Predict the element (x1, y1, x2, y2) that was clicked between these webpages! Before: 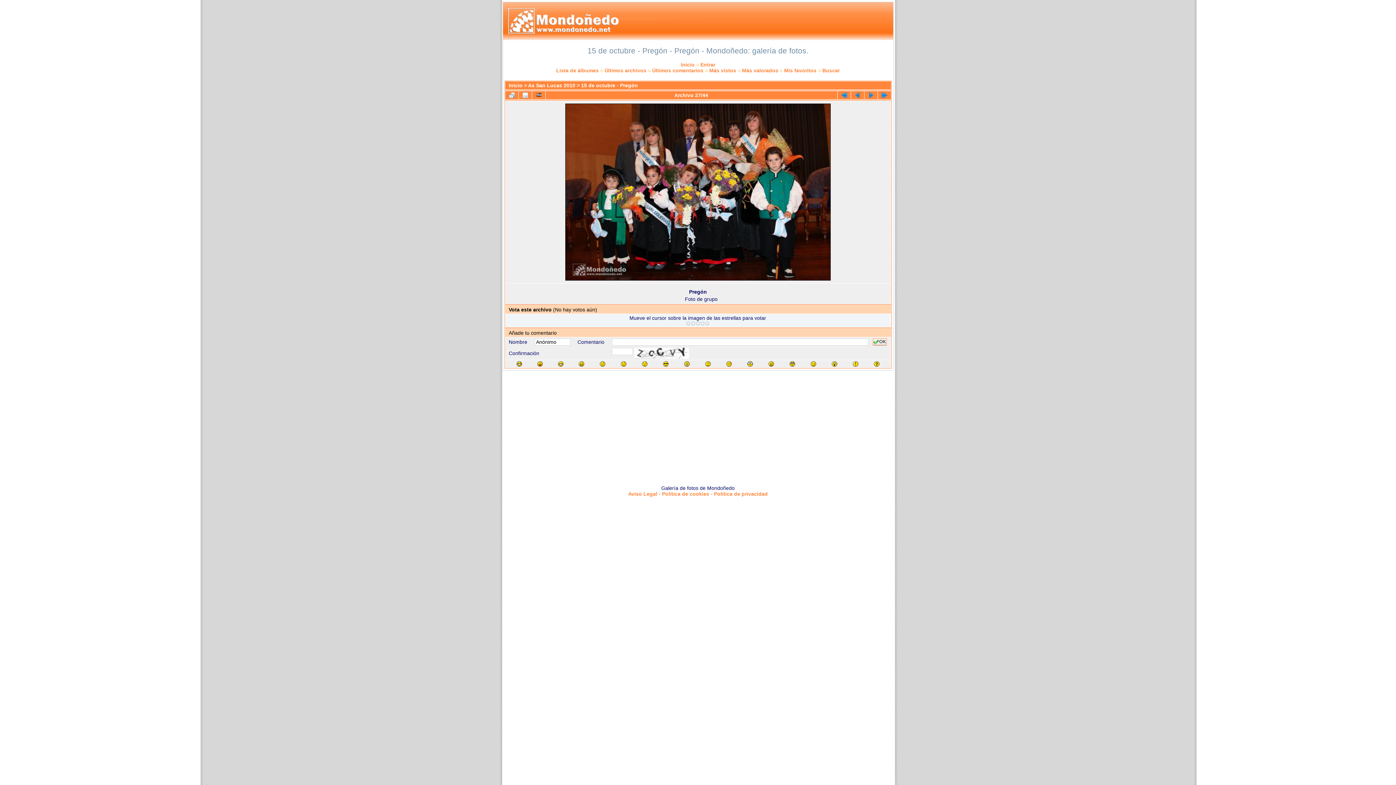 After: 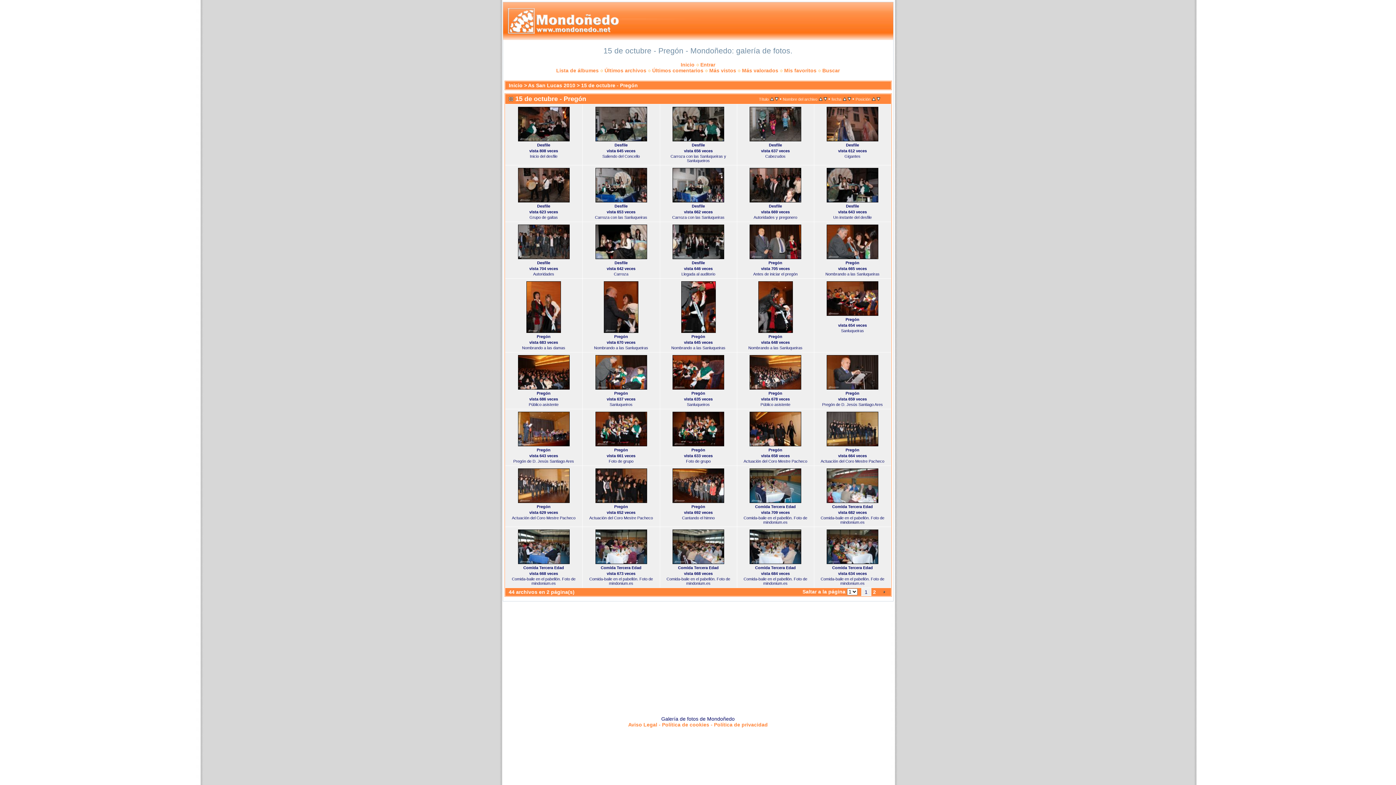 Action: label: 15 de octubre - Pregón bbox: (581, 82, 638, 88)